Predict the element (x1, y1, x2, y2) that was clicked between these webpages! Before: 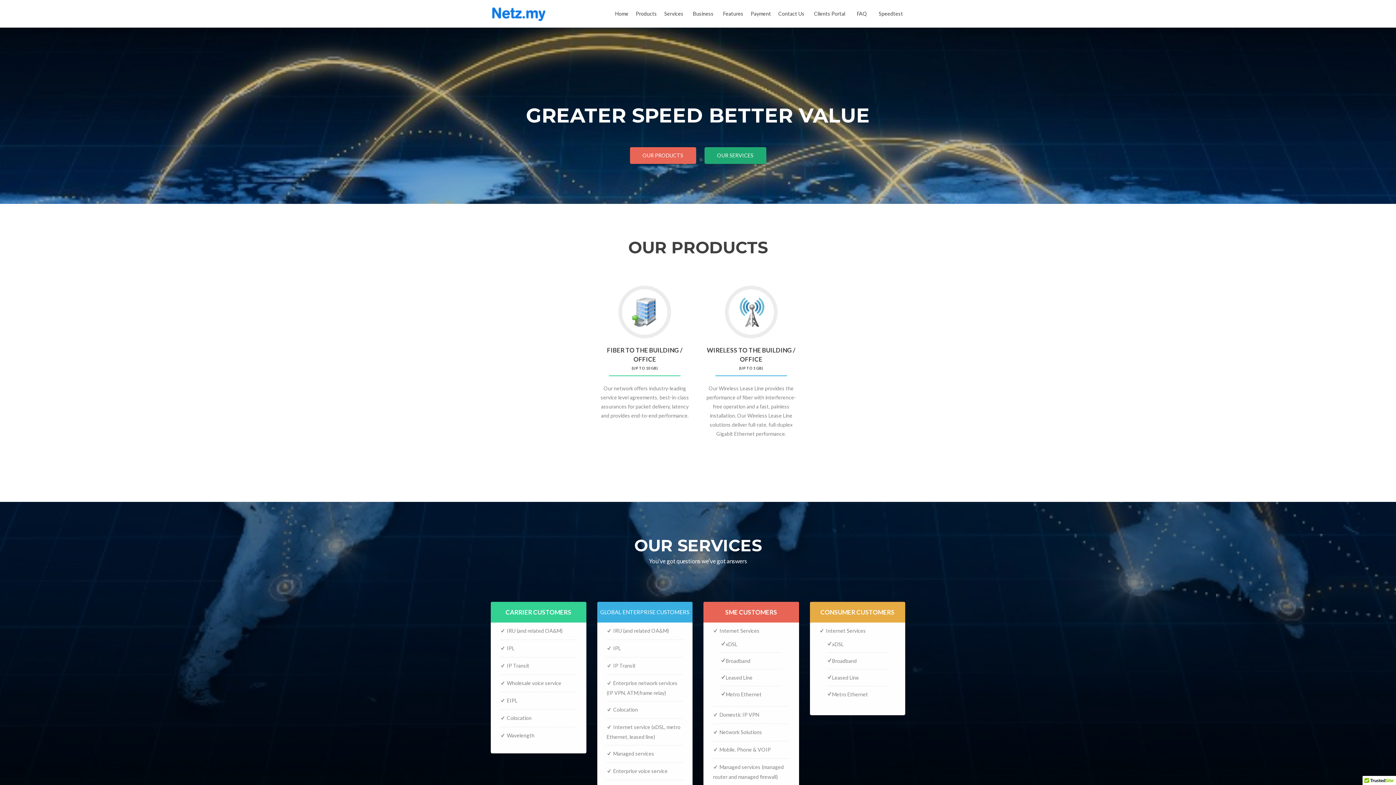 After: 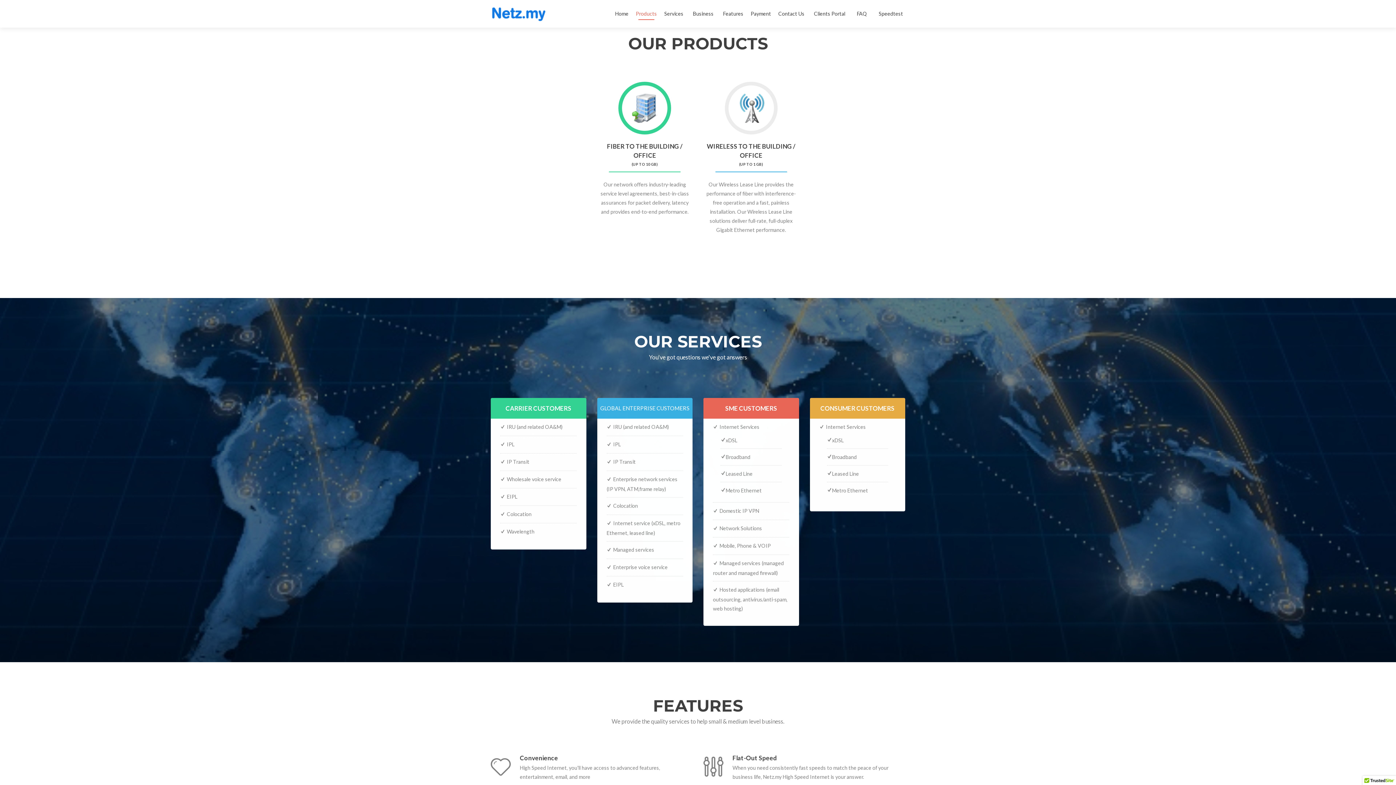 Action: bbox: (630, 147, 696, 164) label: OUR PRODUCTS